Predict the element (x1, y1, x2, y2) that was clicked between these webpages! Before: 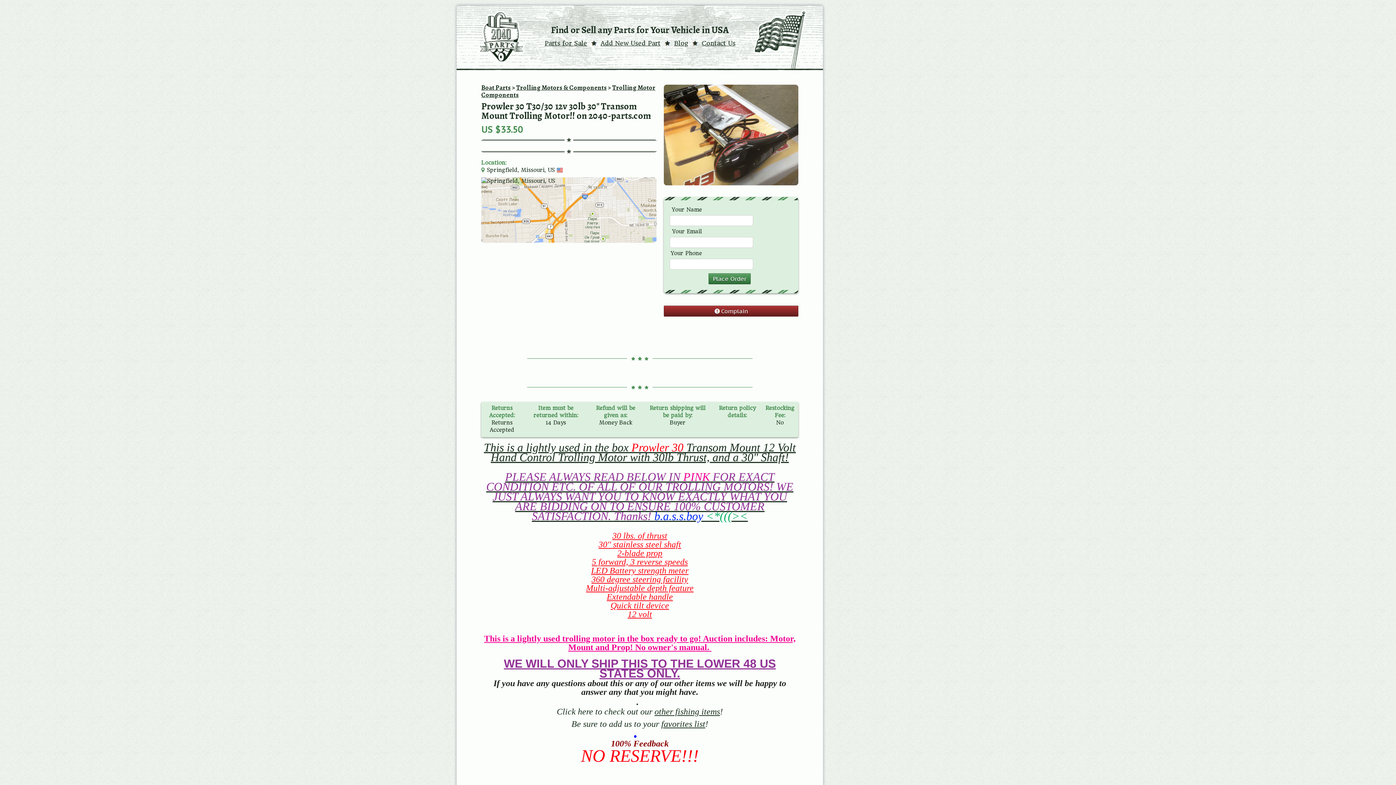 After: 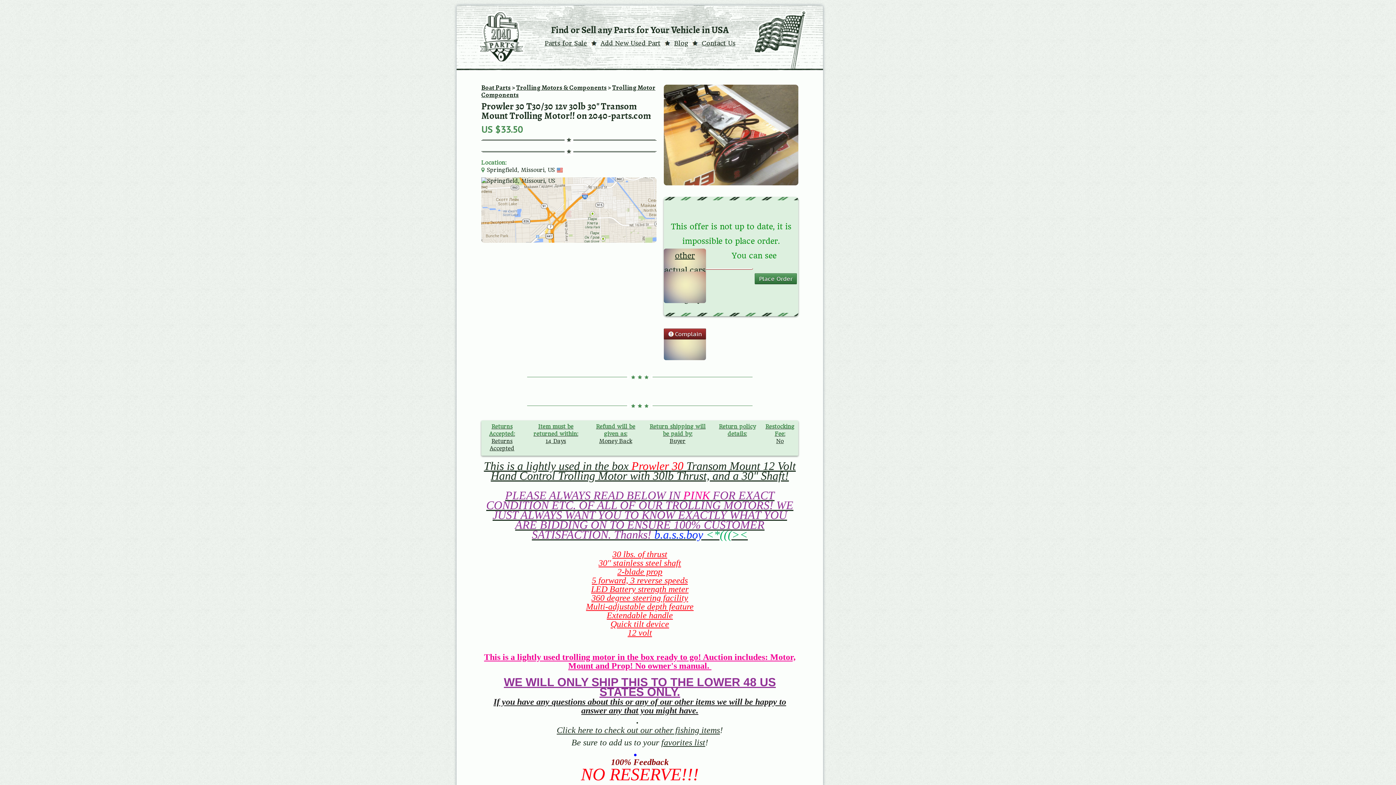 Action: bbox: (708, 273, 750, 284) label: Place Order